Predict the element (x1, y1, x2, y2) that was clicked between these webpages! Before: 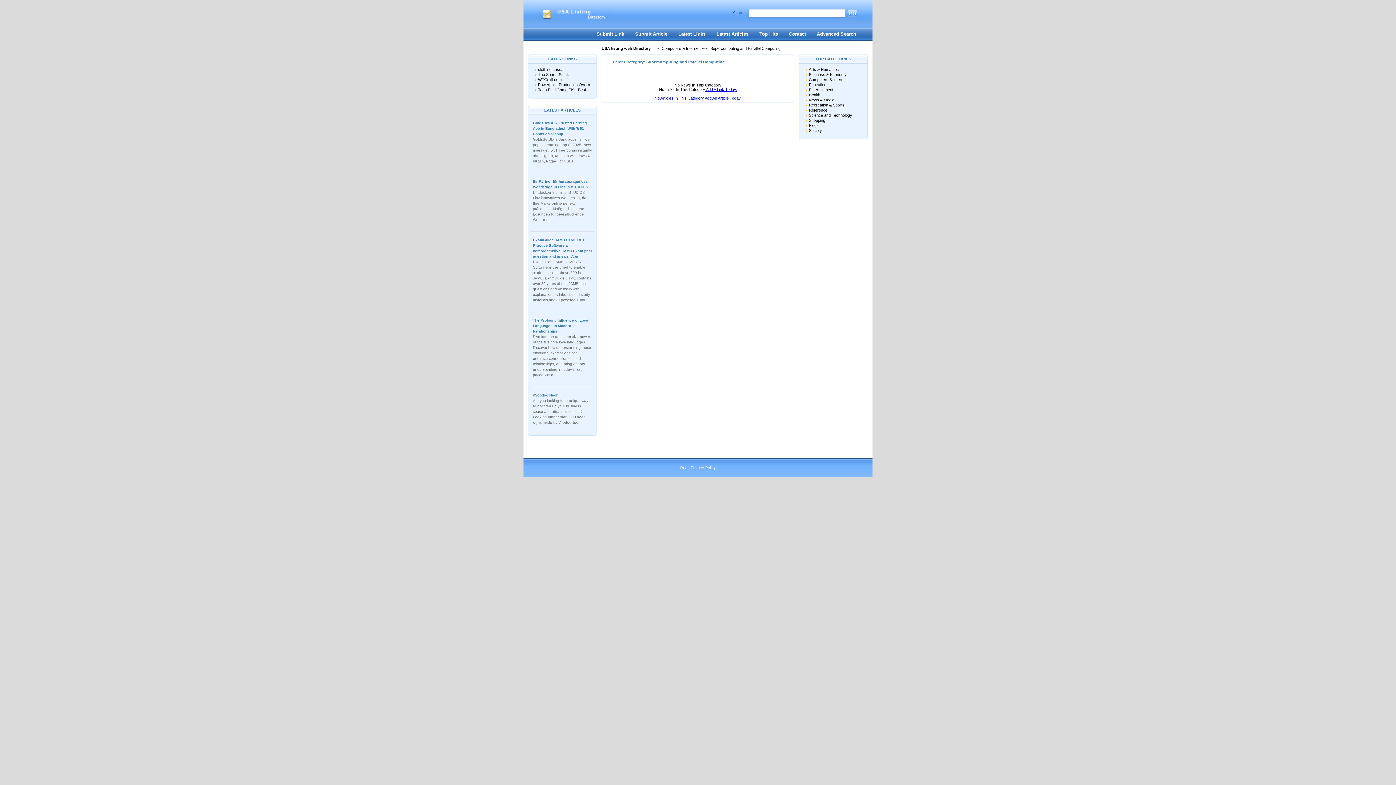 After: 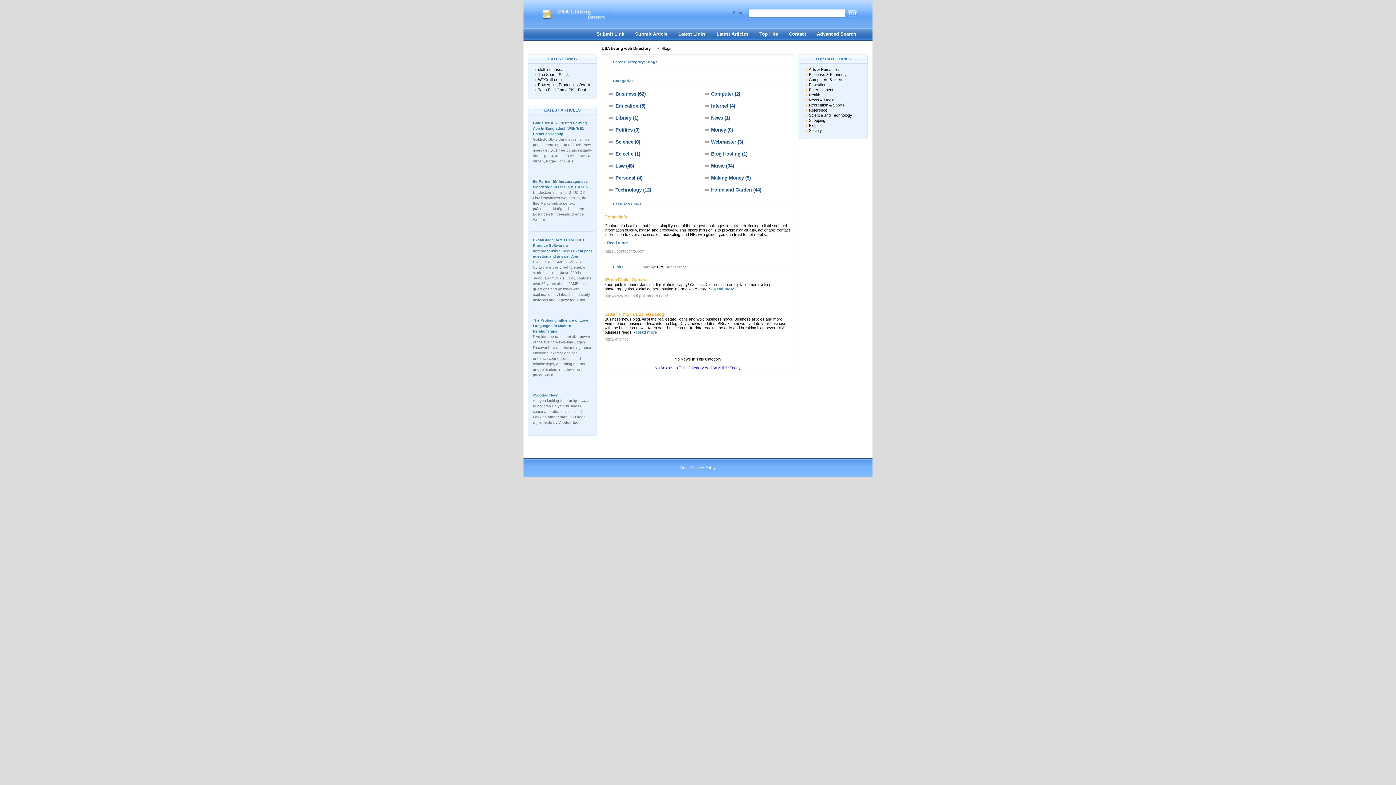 Action: bbox: (809, 123, 818, 127) label: Blogs